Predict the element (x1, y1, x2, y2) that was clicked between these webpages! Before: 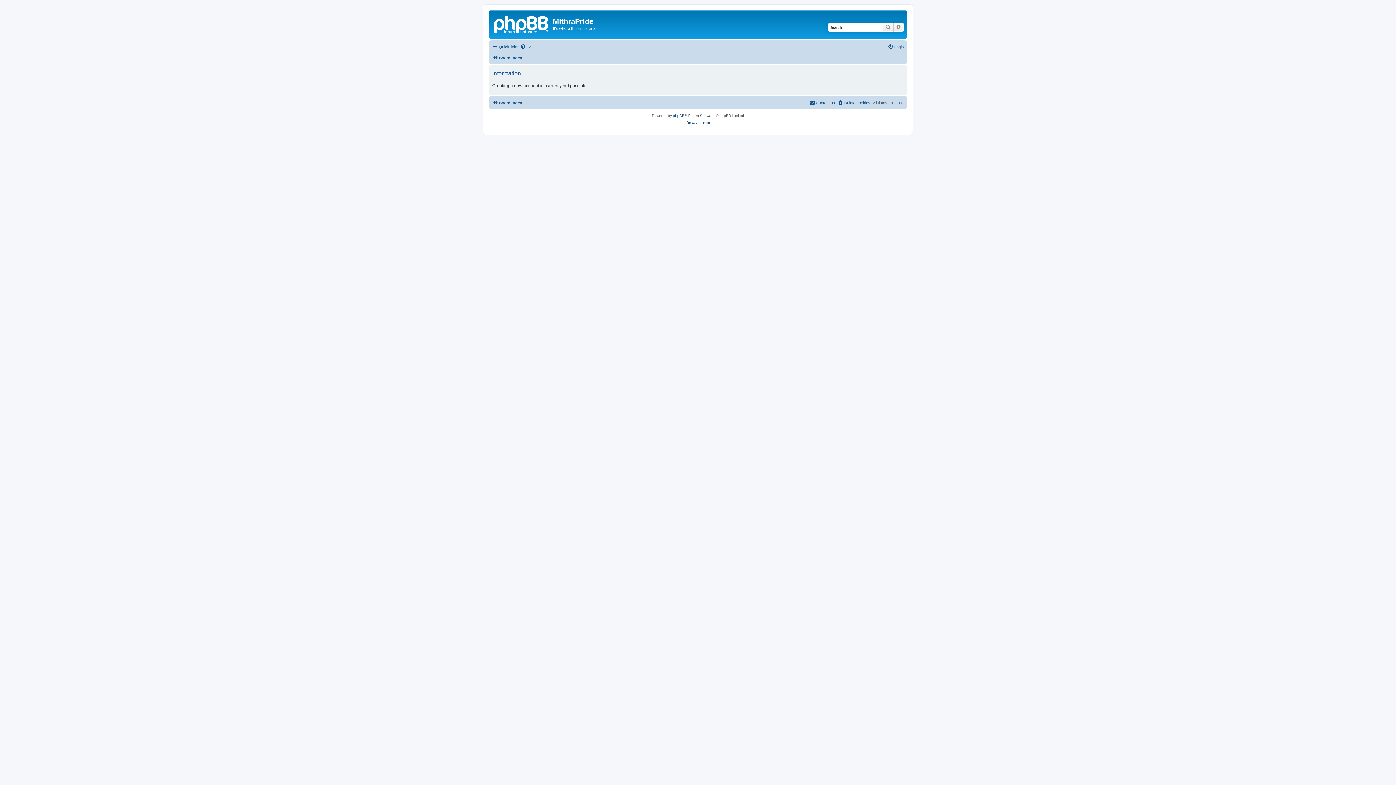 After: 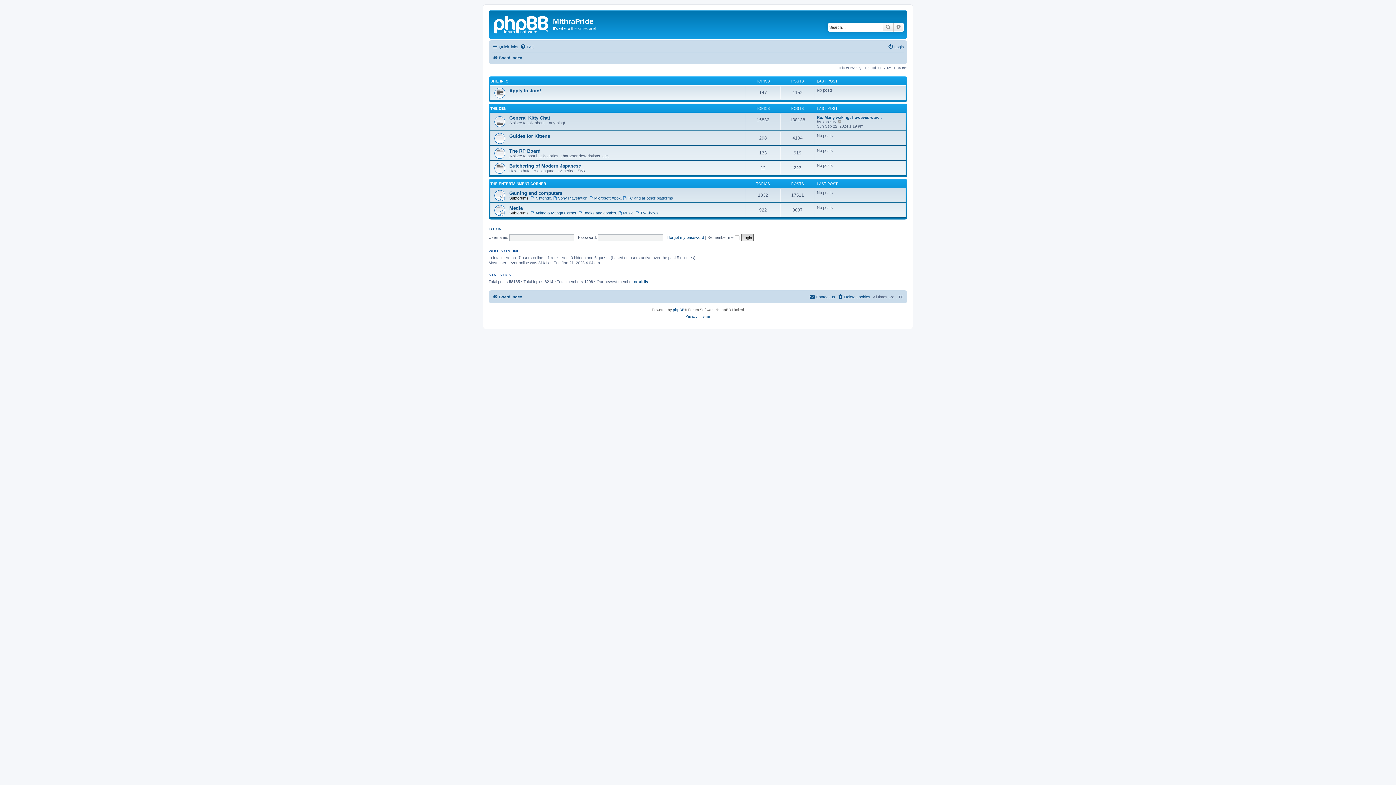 Action: label: Board index bbox: (492, 53, 522, 62)